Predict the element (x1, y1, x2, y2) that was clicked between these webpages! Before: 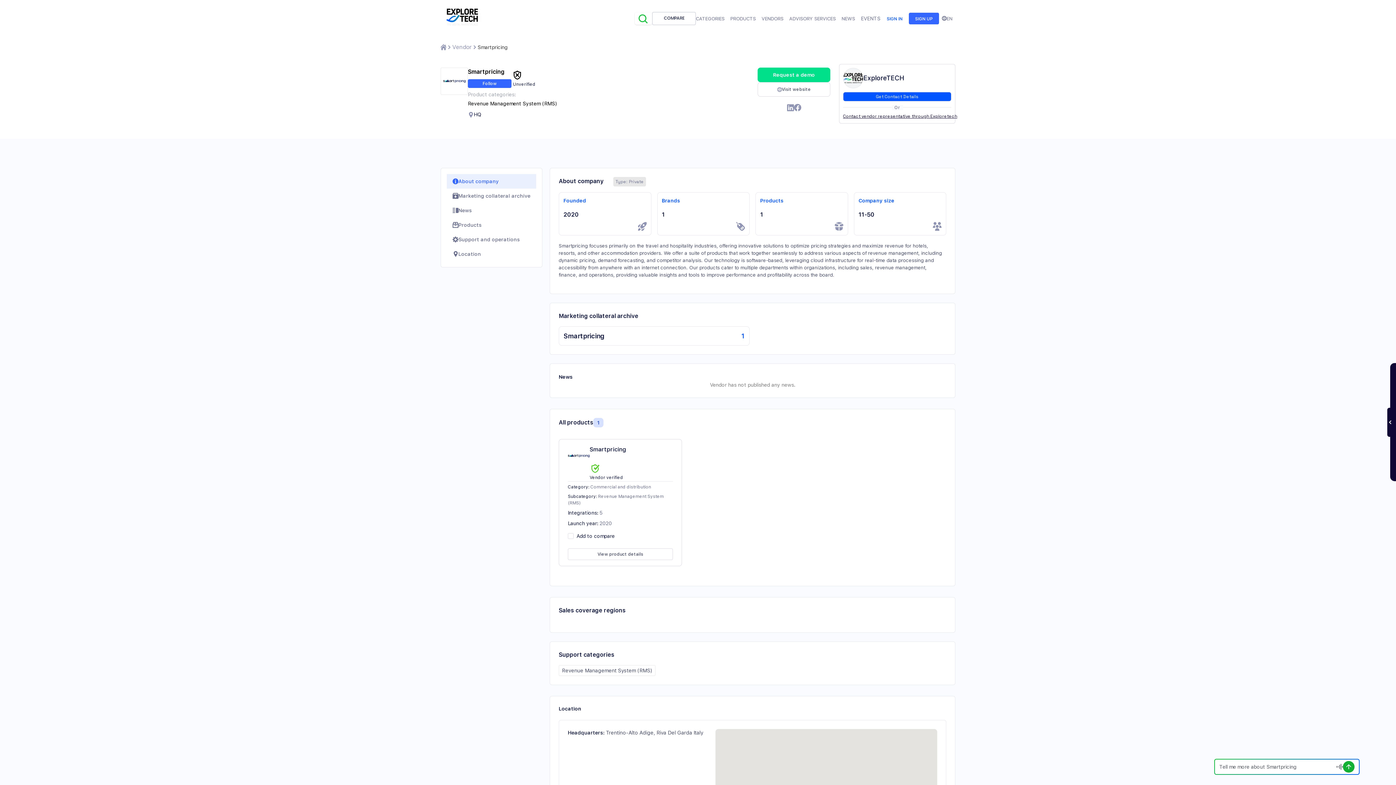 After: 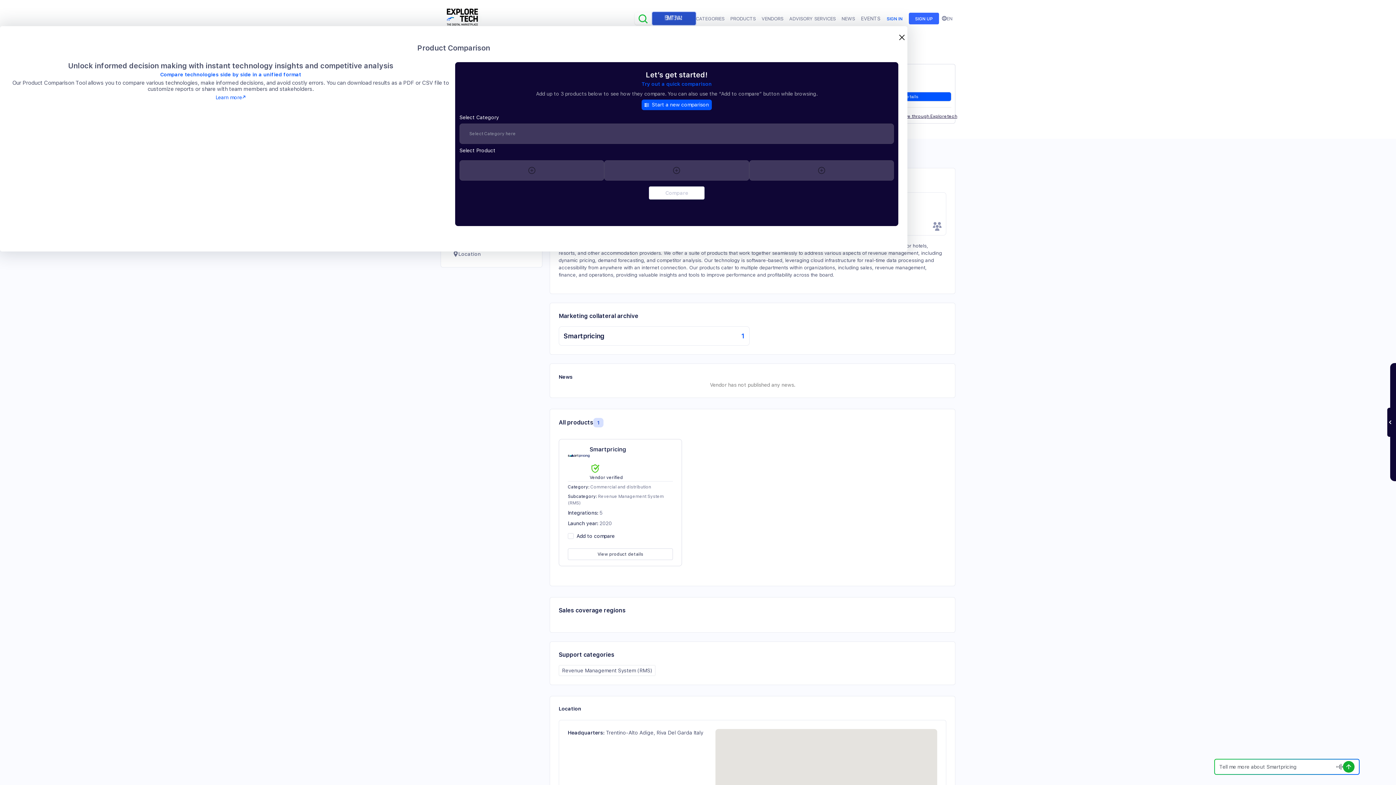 Action: label: COMPARE bbox: (652, 12, 696, 25)